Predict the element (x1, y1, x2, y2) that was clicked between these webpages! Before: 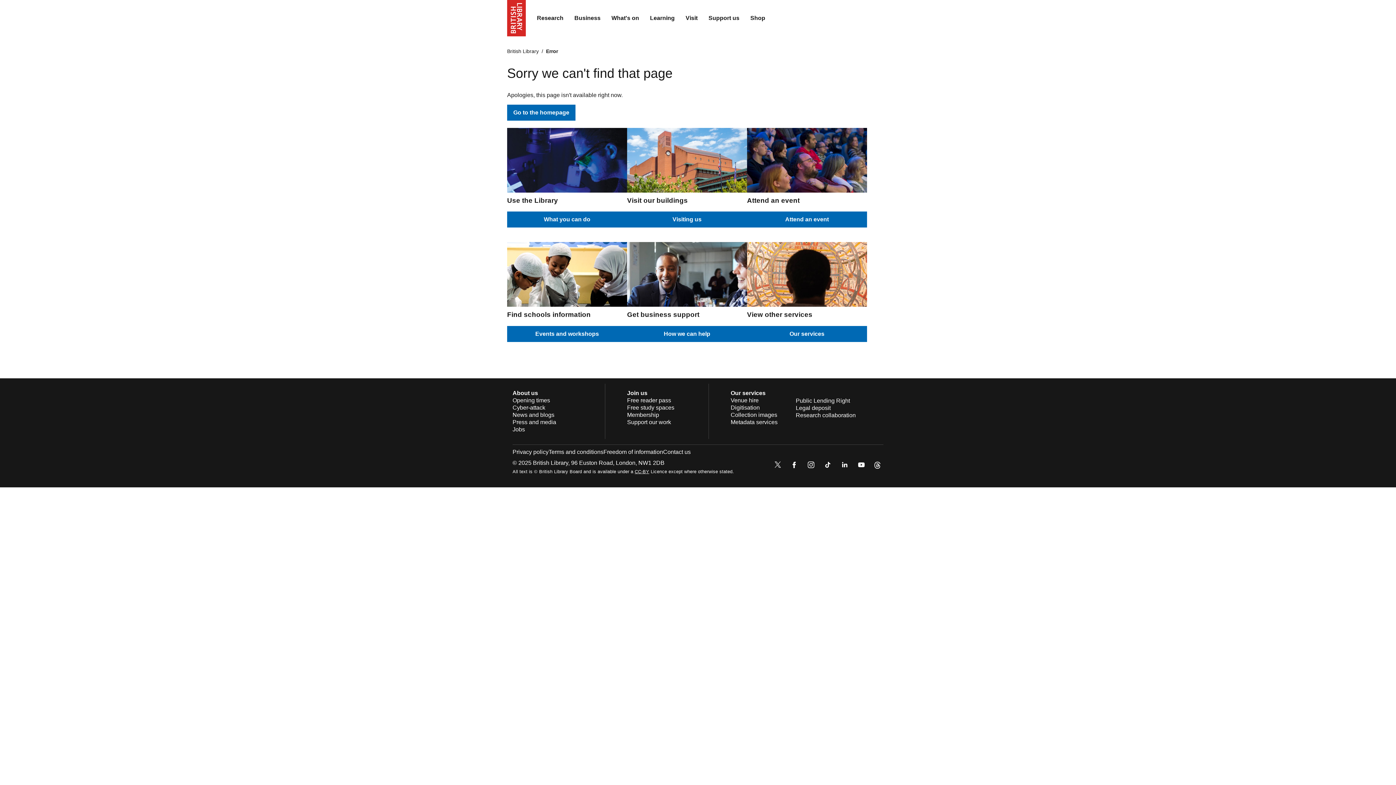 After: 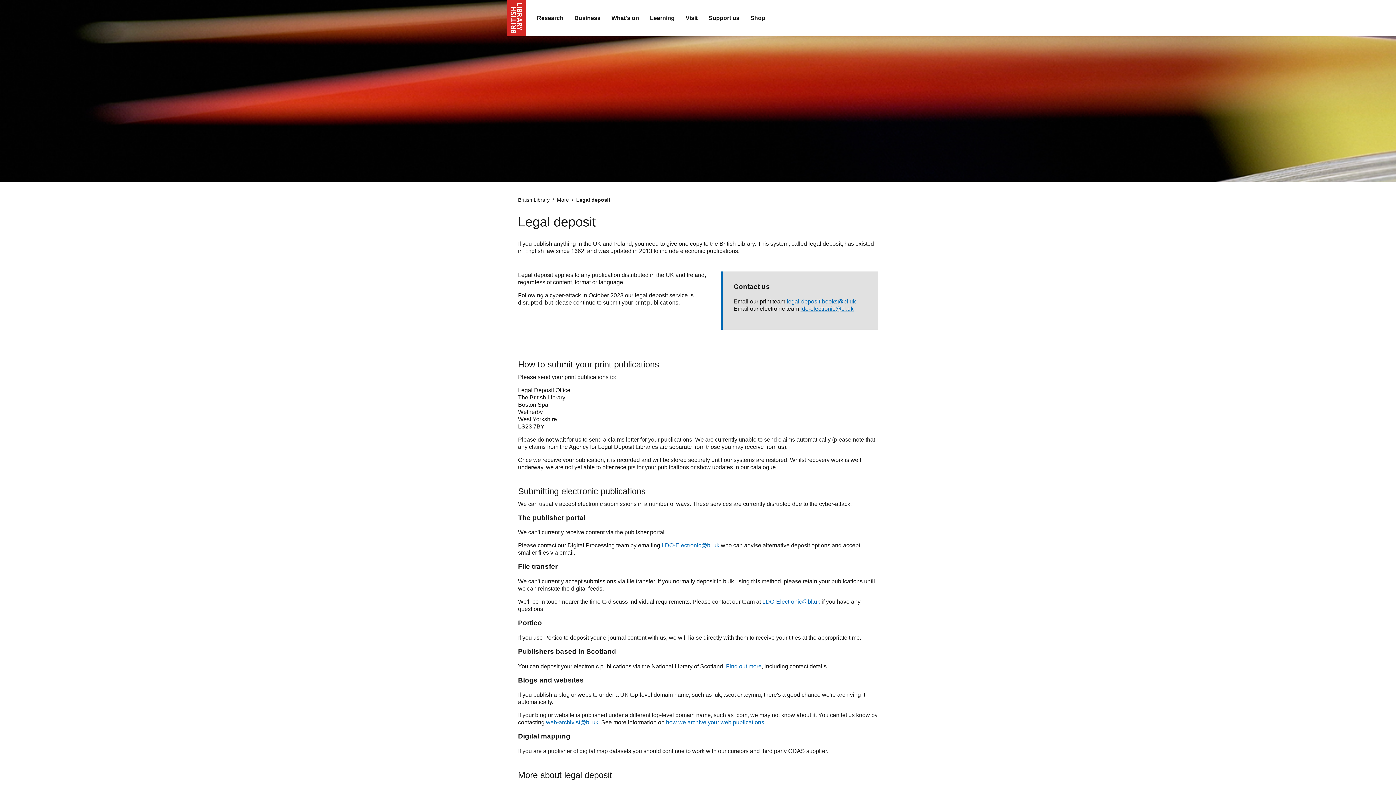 Action: label: Legal deposit bbox: (796, 405, 830, 411)